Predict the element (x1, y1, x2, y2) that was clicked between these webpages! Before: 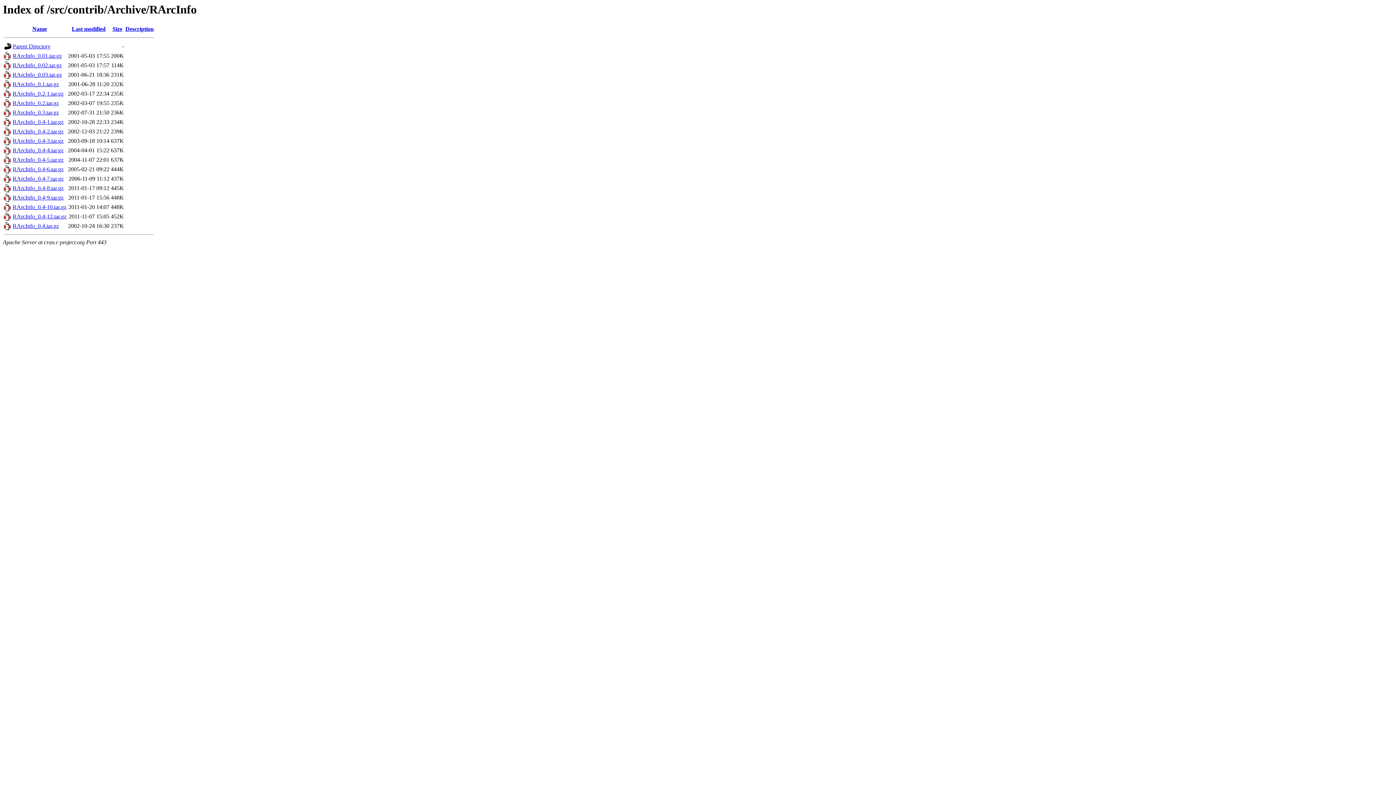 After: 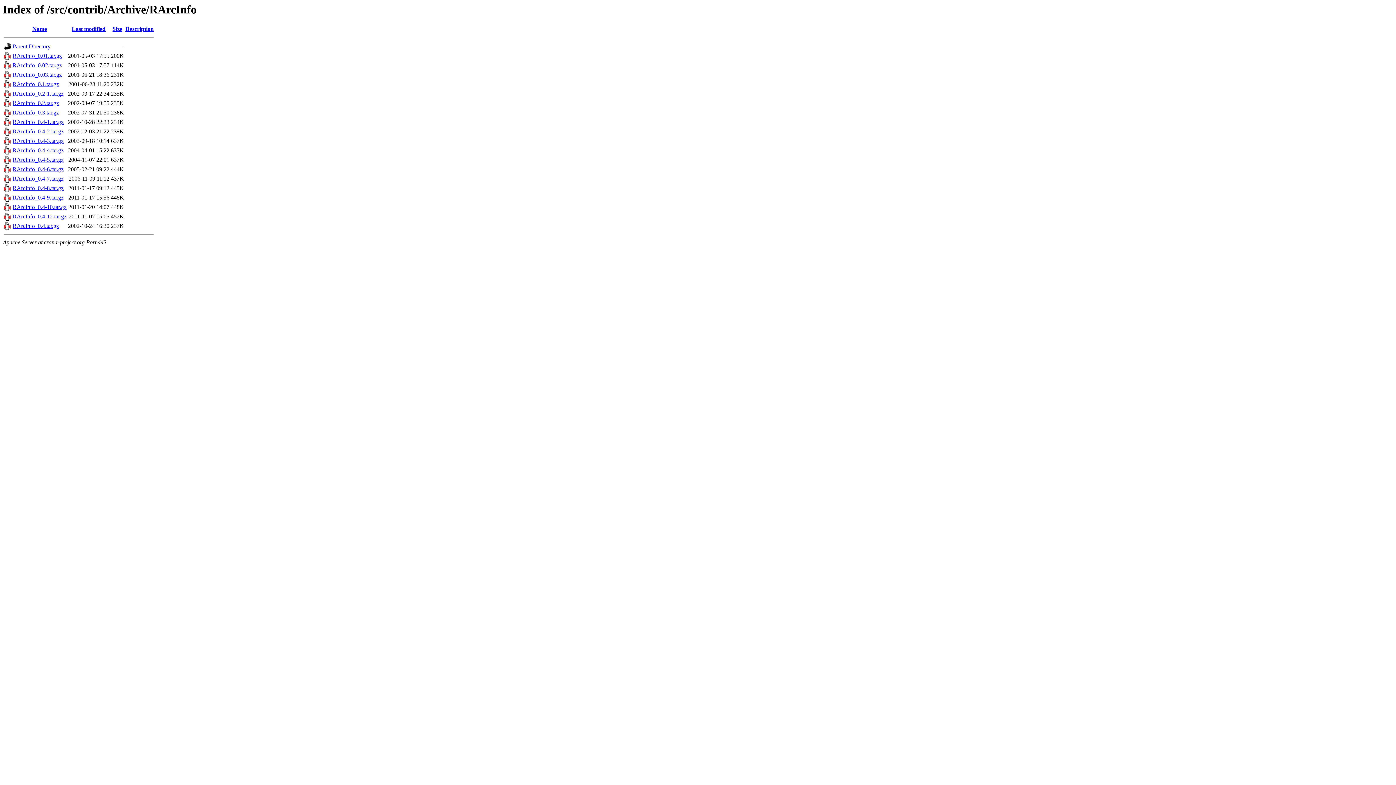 Action: label: RArcInfo_0.4-5.tar.gz bbox: (12, 156, 63, 163)